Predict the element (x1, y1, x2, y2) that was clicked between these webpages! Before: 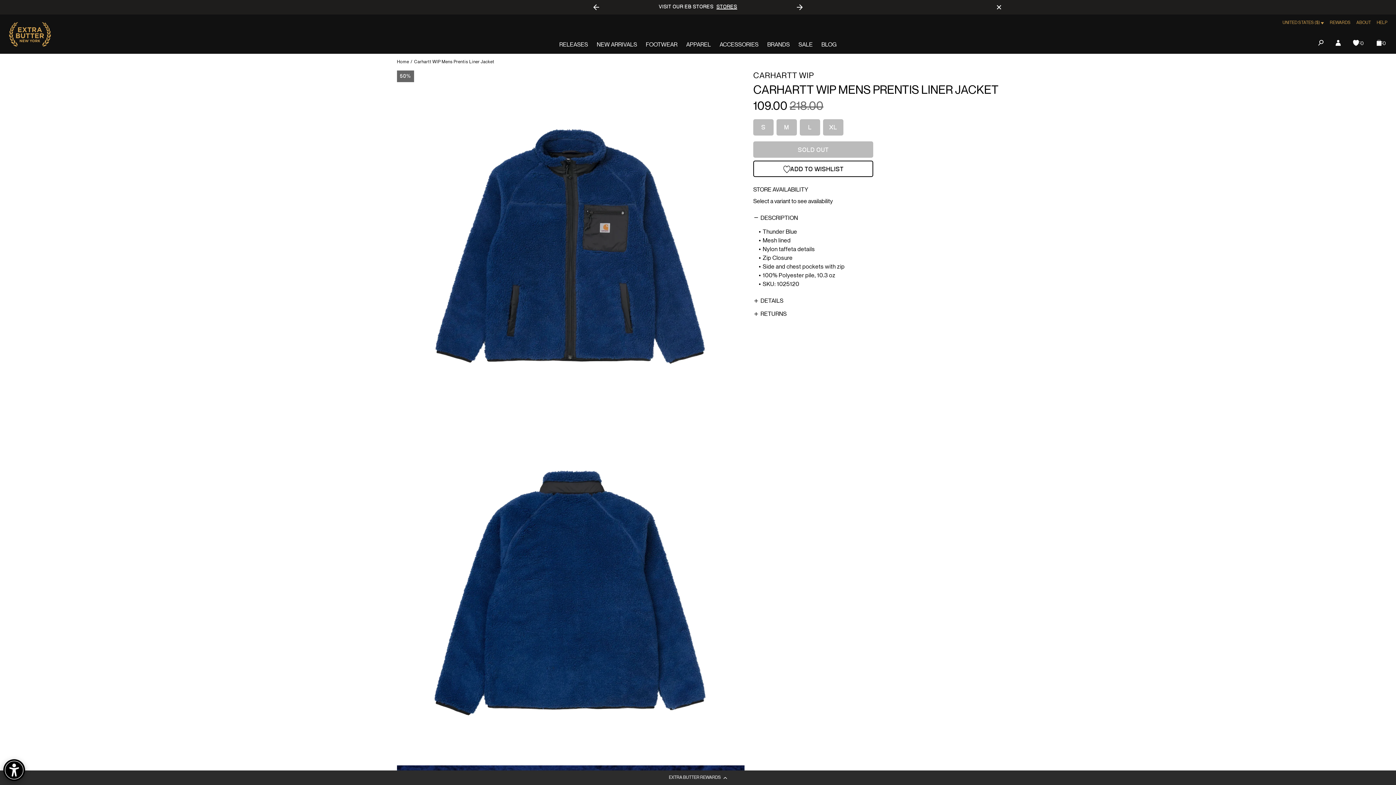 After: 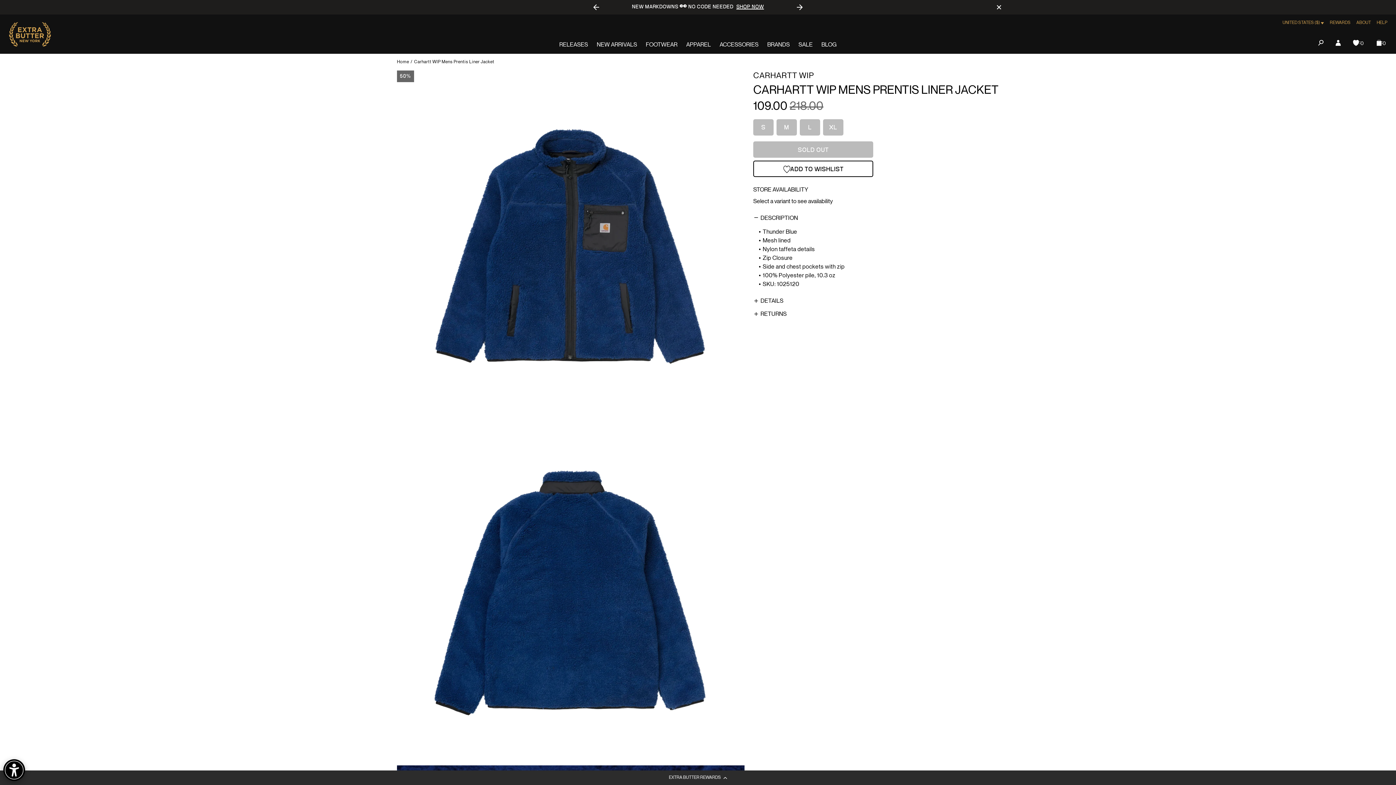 Action: label: Previous slide bbox: (589, 0, 603, 14)